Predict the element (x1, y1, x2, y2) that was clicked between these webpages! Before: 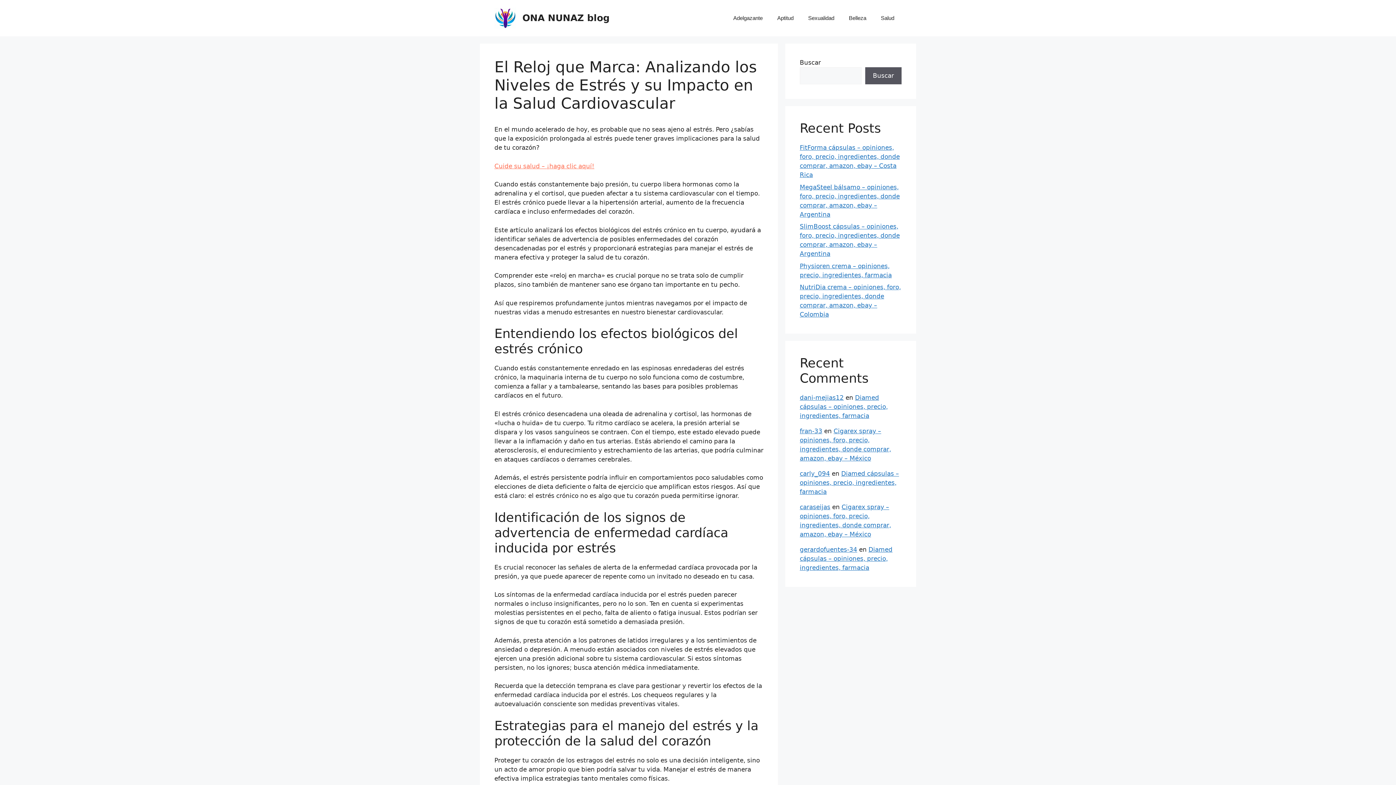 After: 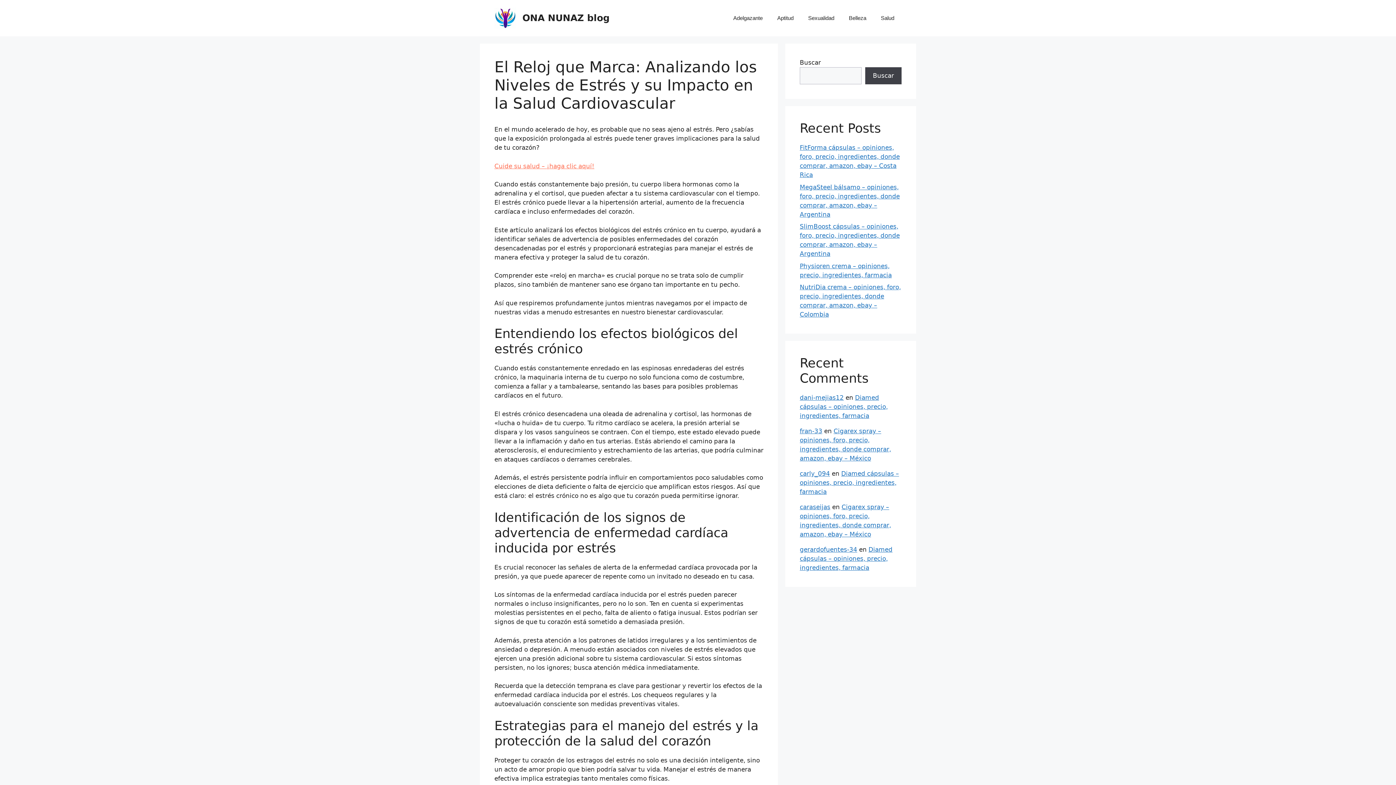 Action: bbox: (865, 67, 901, 84) label: Buscar